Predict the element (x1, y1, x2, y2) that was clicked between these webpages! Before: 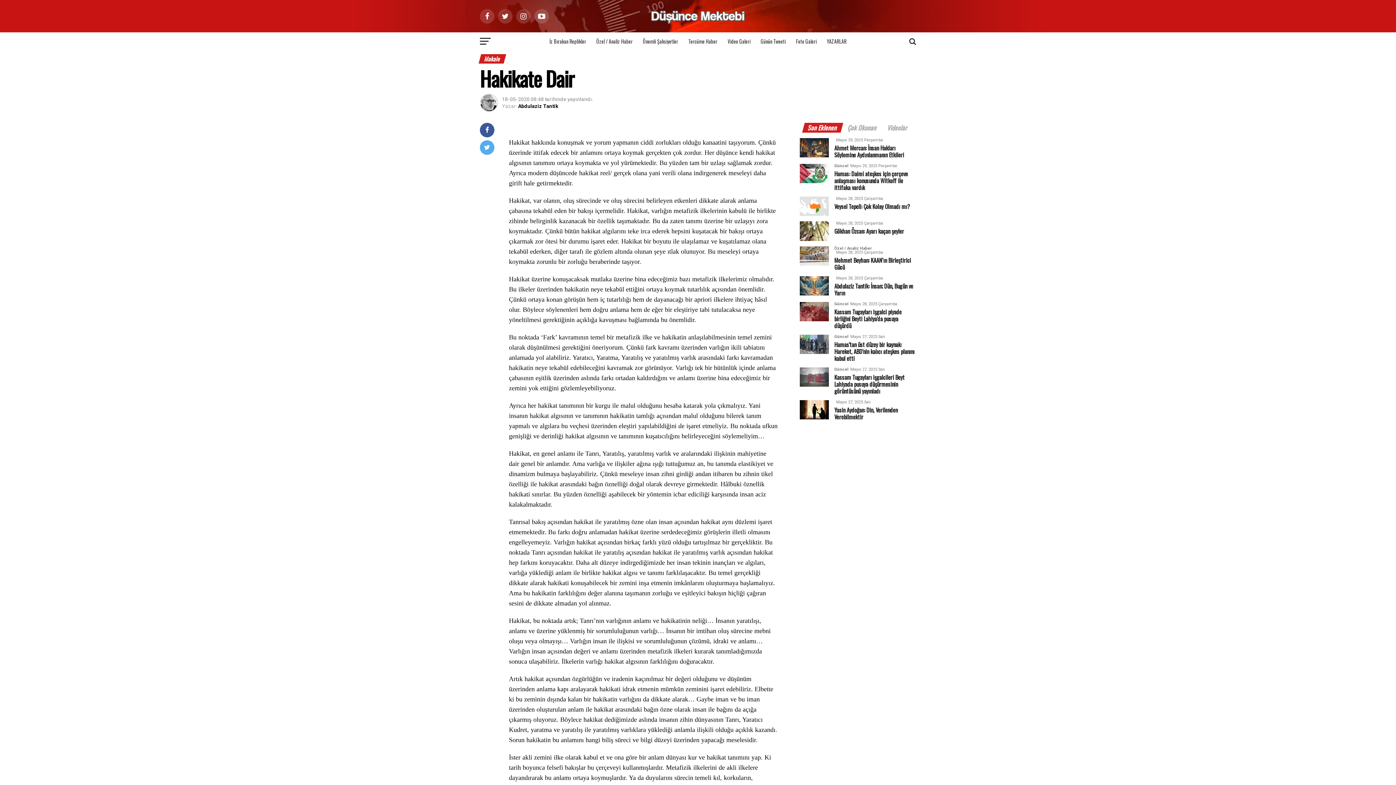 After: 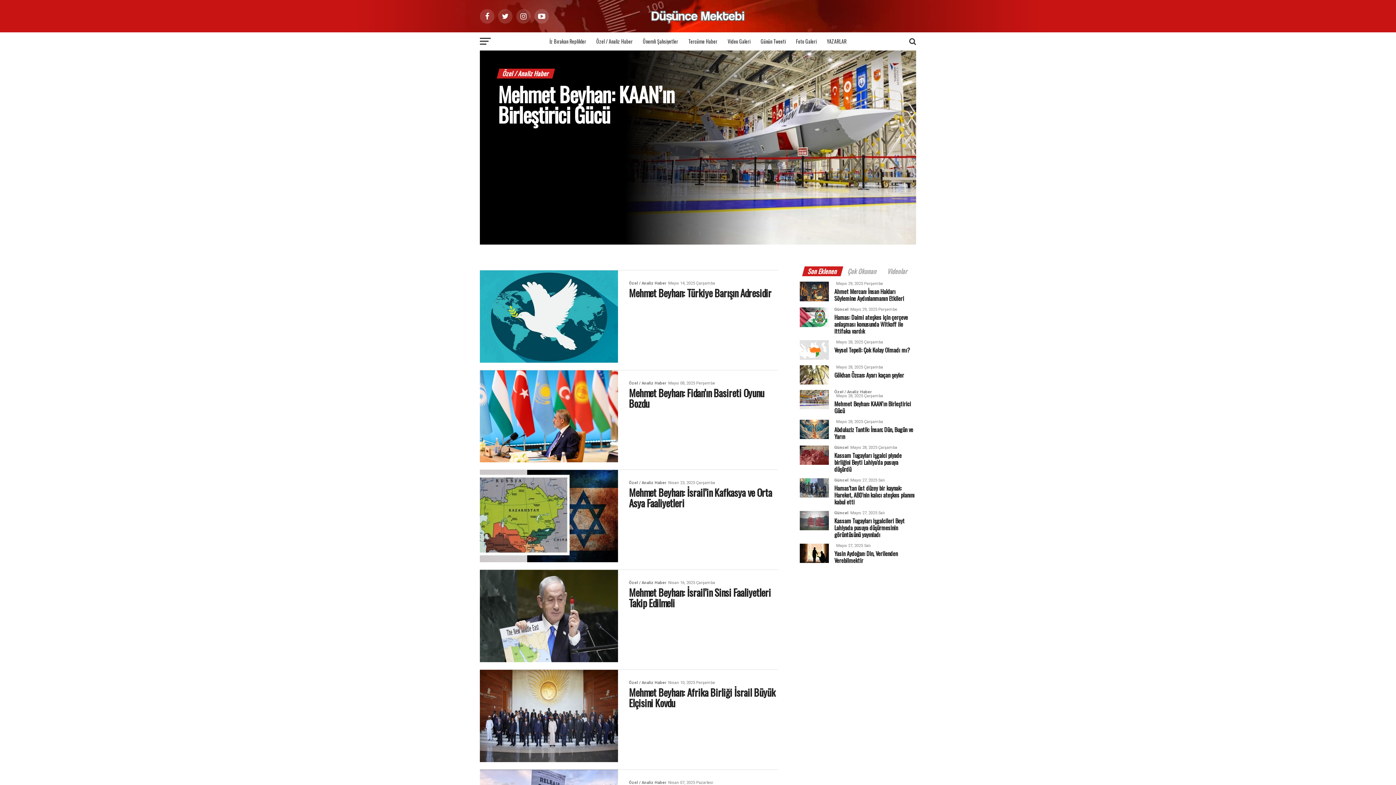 Action: label: Özel / Analiz Haber bbox: (592, 32, 637, 50)